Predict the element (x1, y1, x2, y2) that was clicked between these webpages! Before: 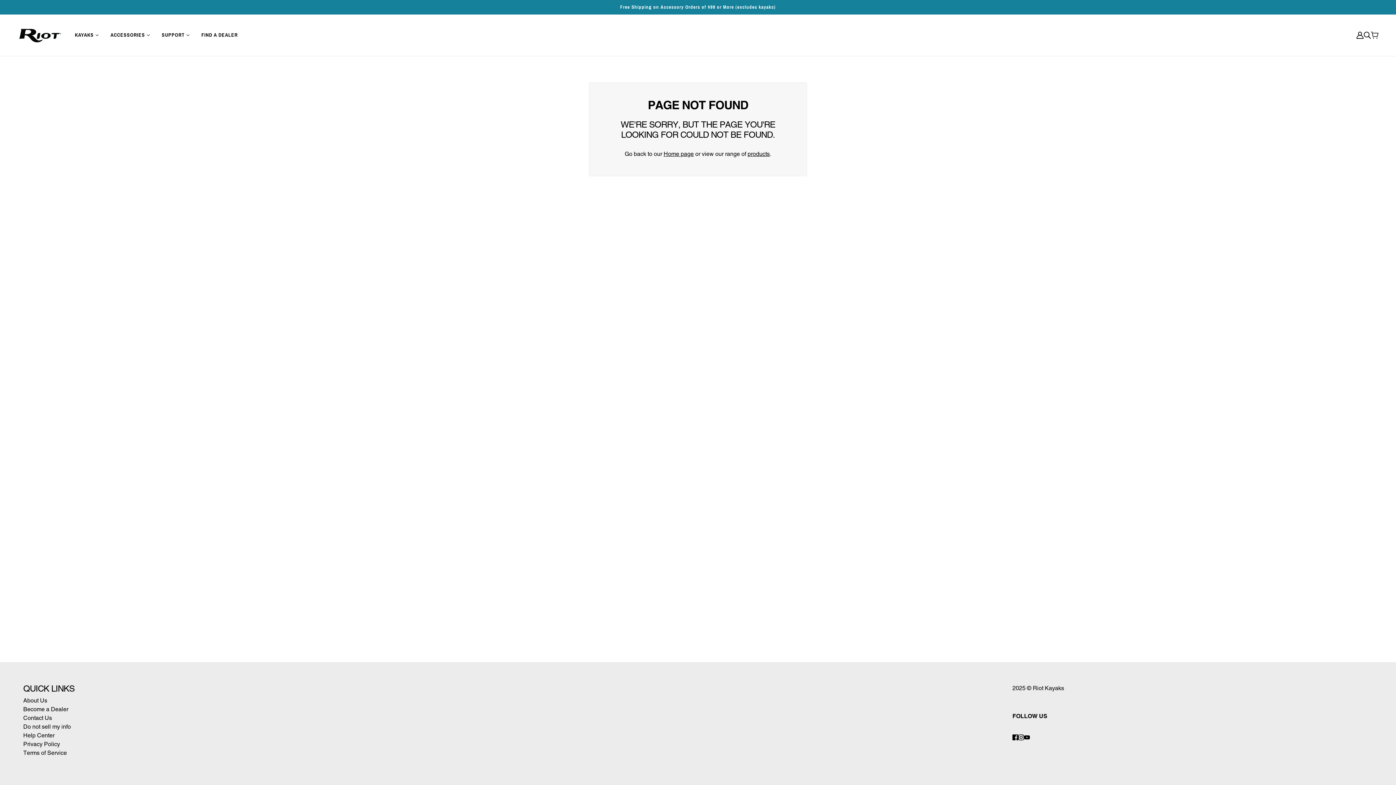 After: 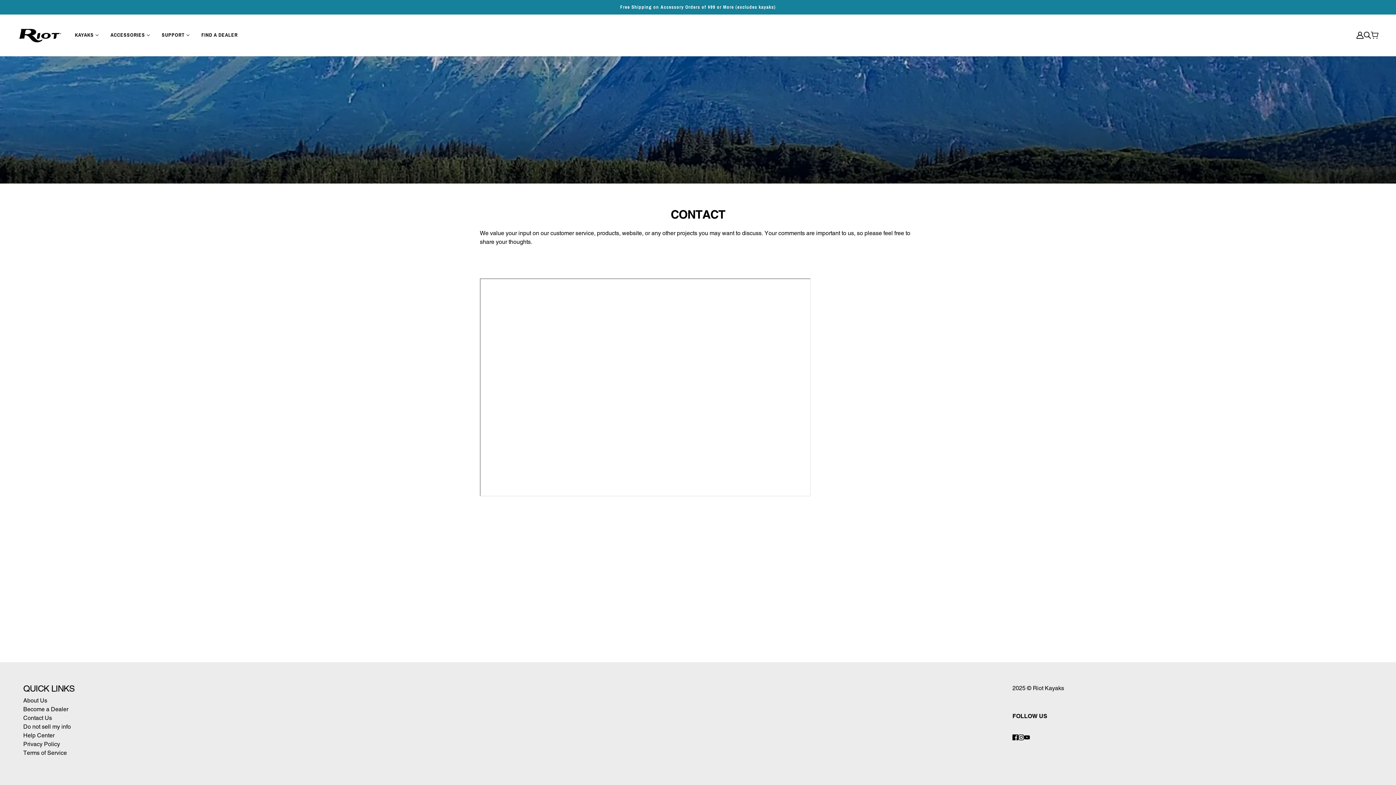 Action: label: Contact Us bbox: (23, 714, 52, 721)